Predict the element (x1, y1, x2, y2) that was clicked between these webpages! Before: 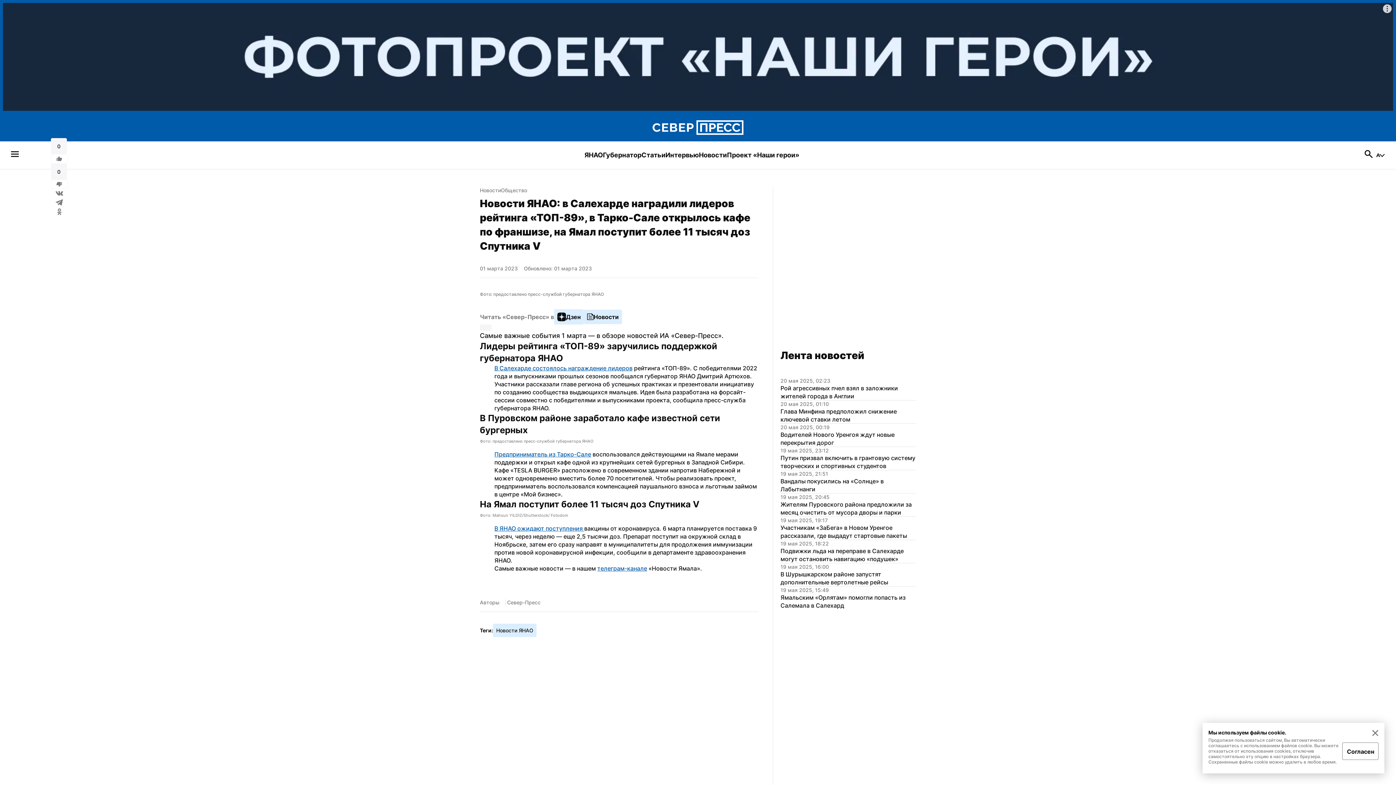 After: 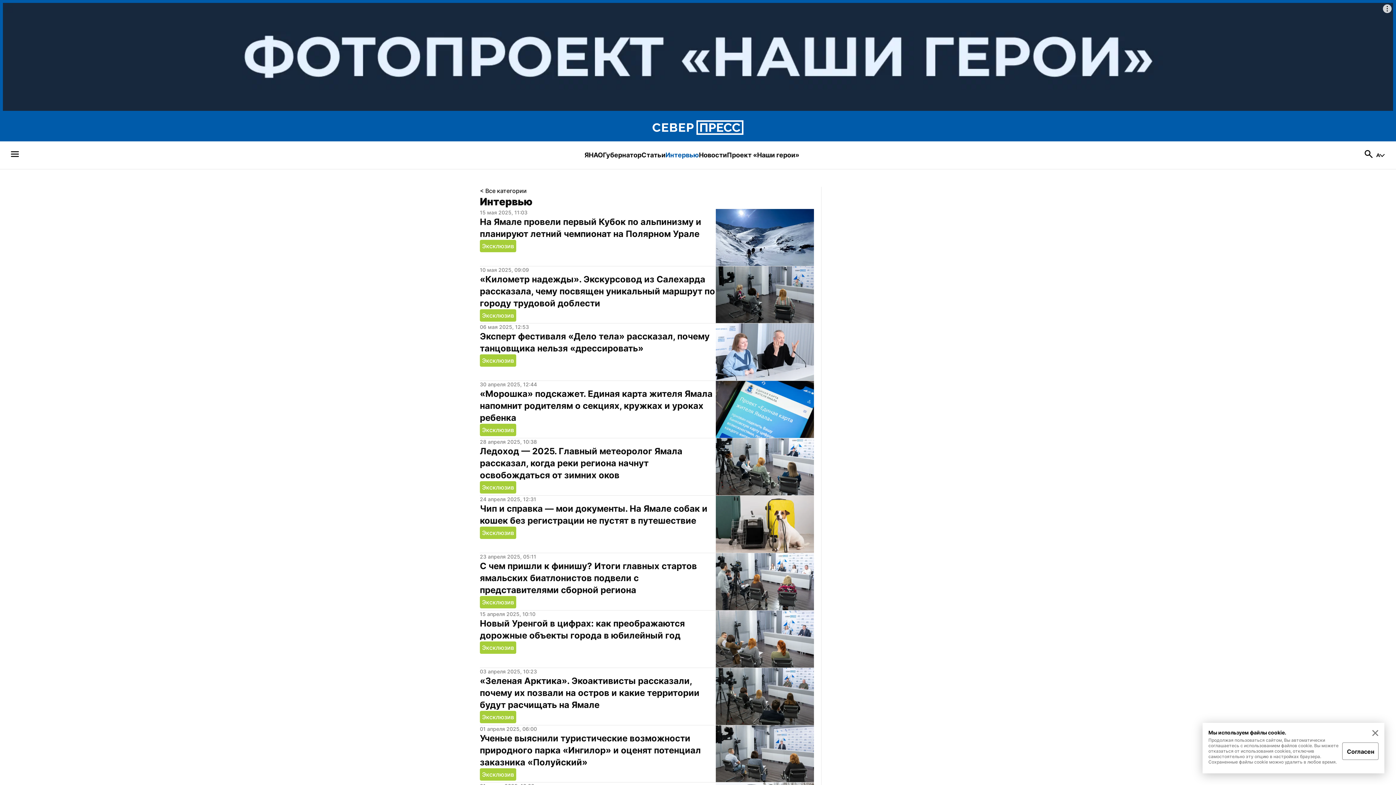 Action: bbox: (665, 150, 699, 159) label: Интервью